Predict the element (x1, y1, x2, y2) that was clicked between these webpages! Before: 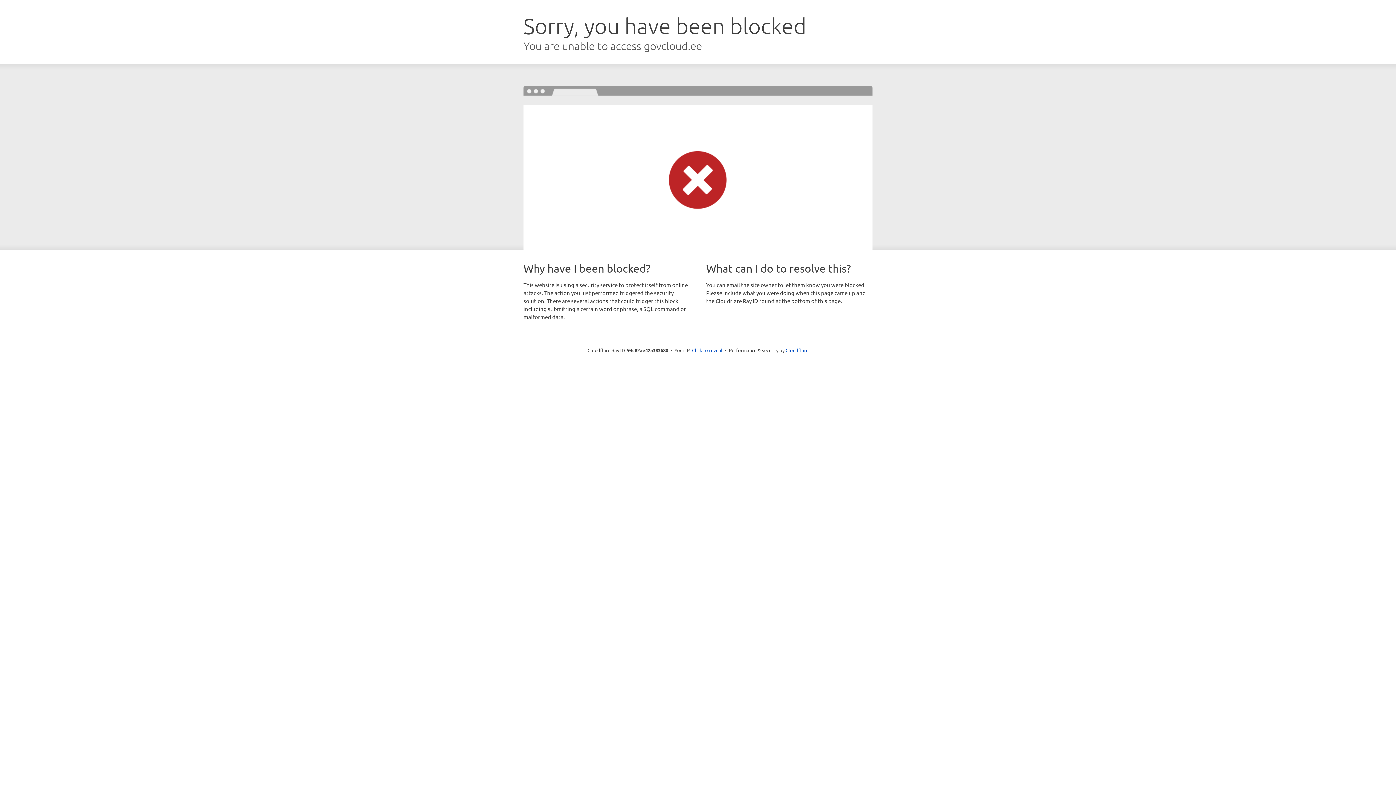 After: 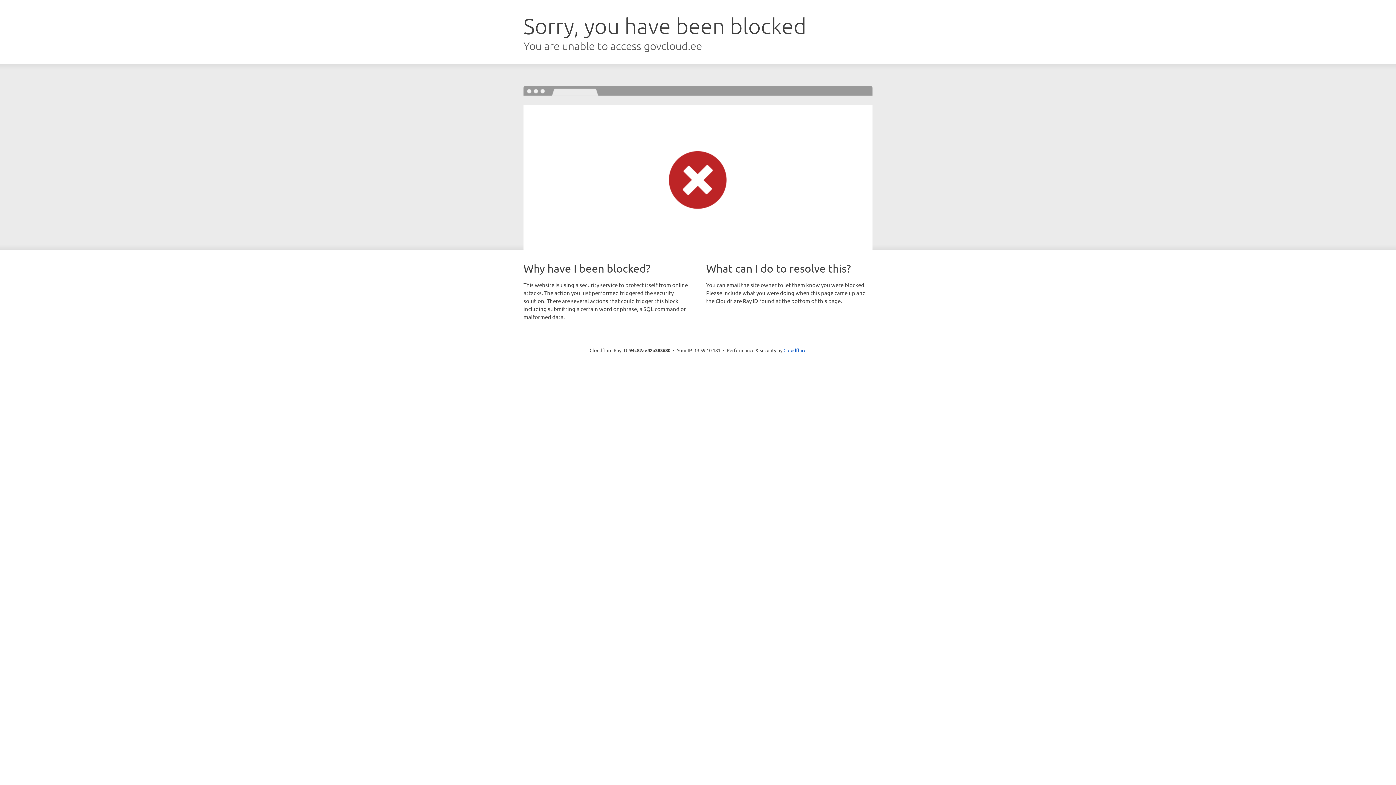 Action: bbox: (692, 346, 722, 353) label: Click to reveal